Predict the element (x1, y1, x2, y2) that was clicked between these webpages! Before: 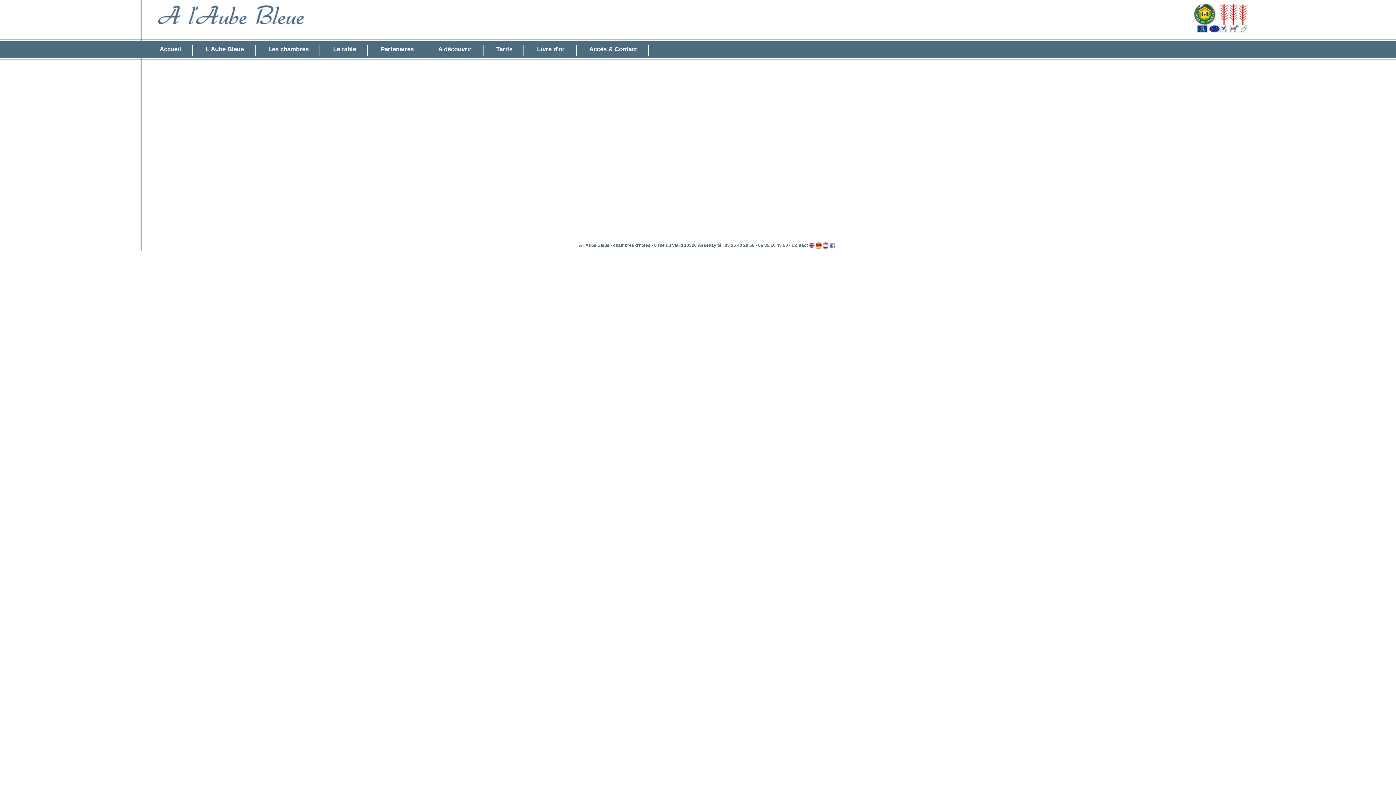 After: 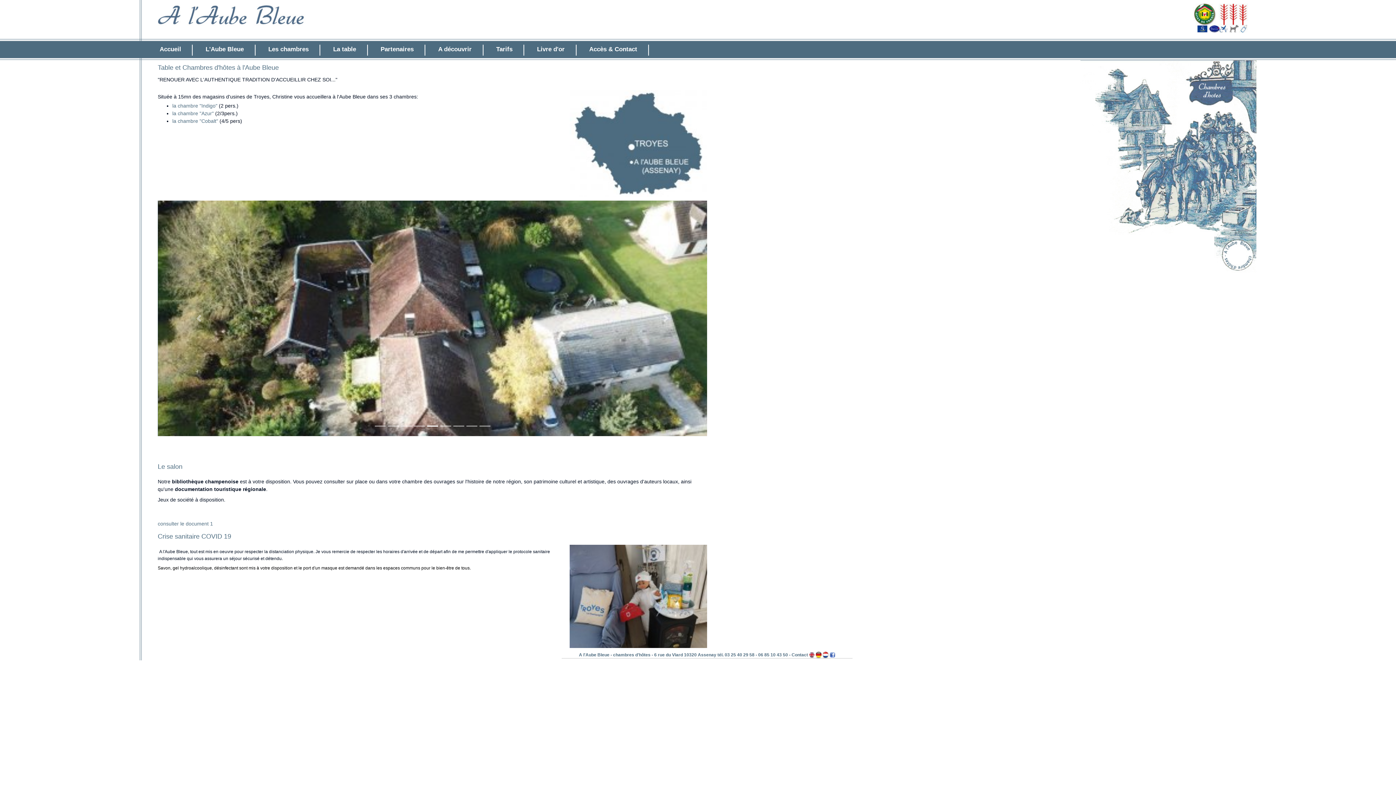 Action: bbox: (157, 13, 321, 18)